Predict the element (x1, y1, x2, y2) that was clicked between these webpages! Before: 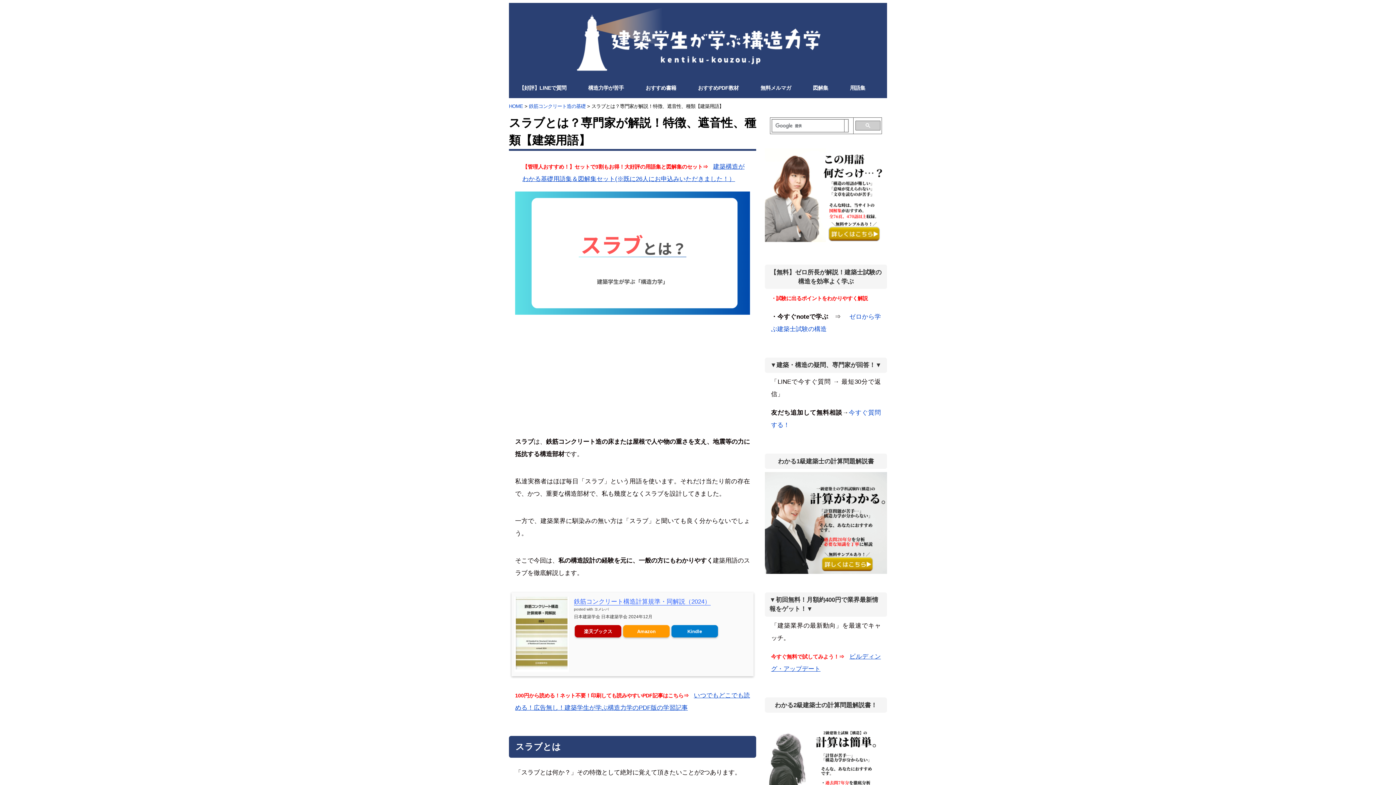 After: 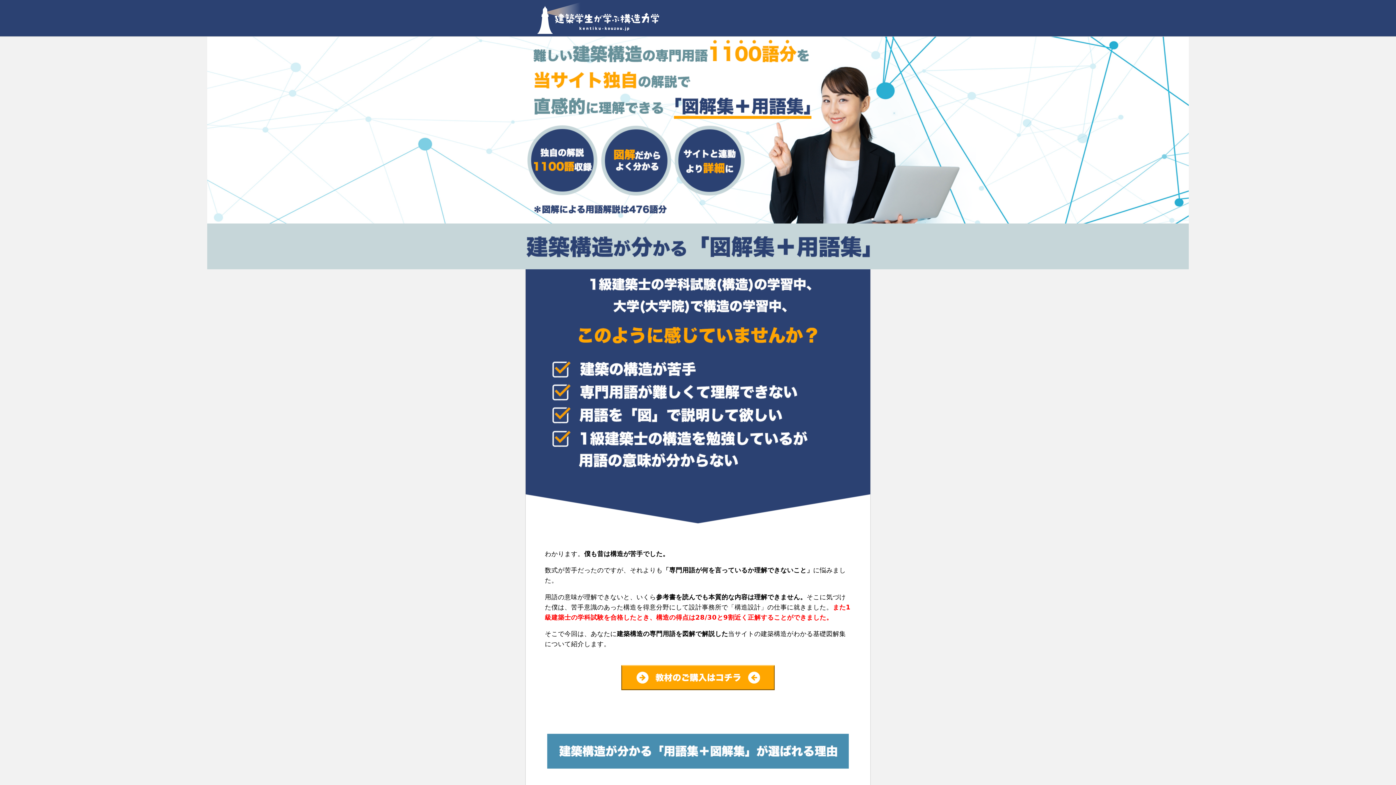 Action: bbox: (850, 84, 865, 92) label: 用語集